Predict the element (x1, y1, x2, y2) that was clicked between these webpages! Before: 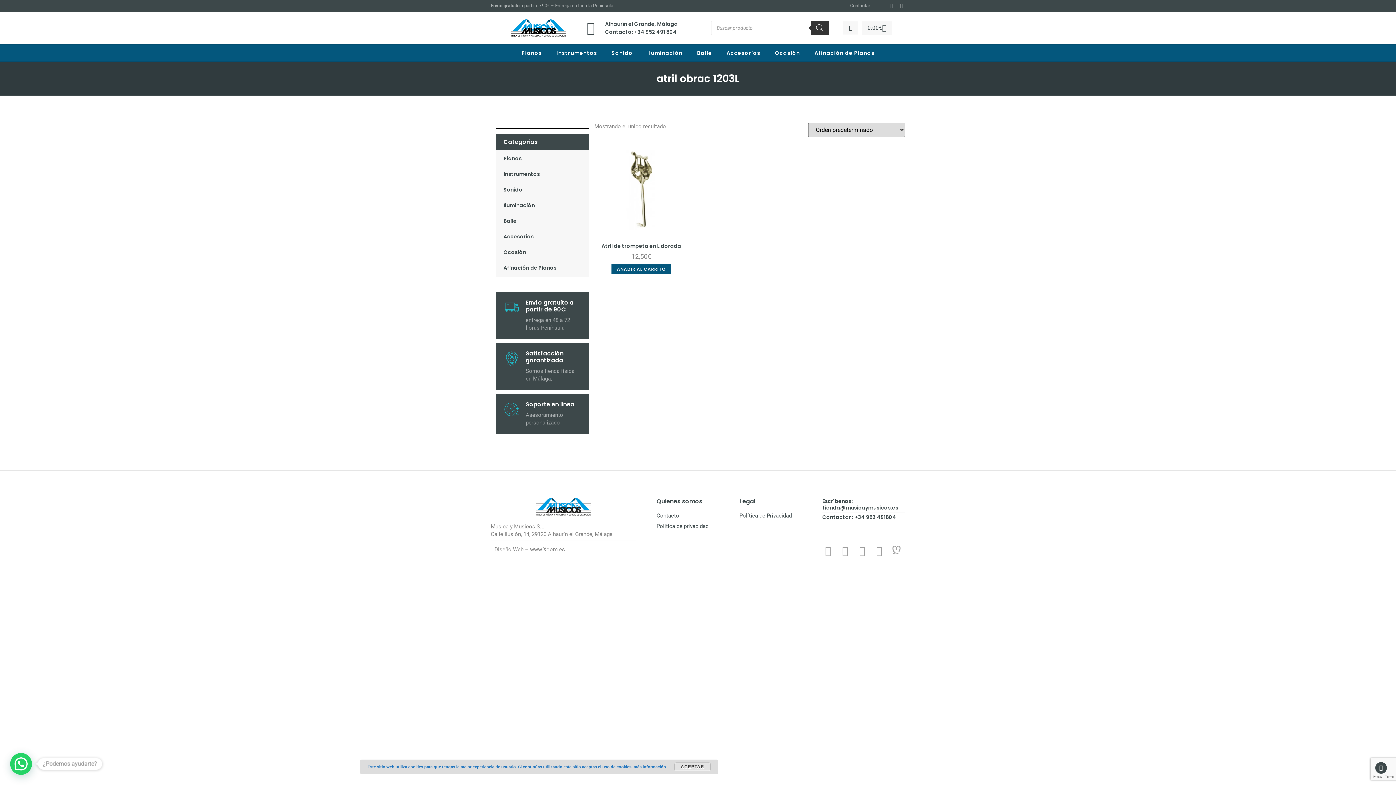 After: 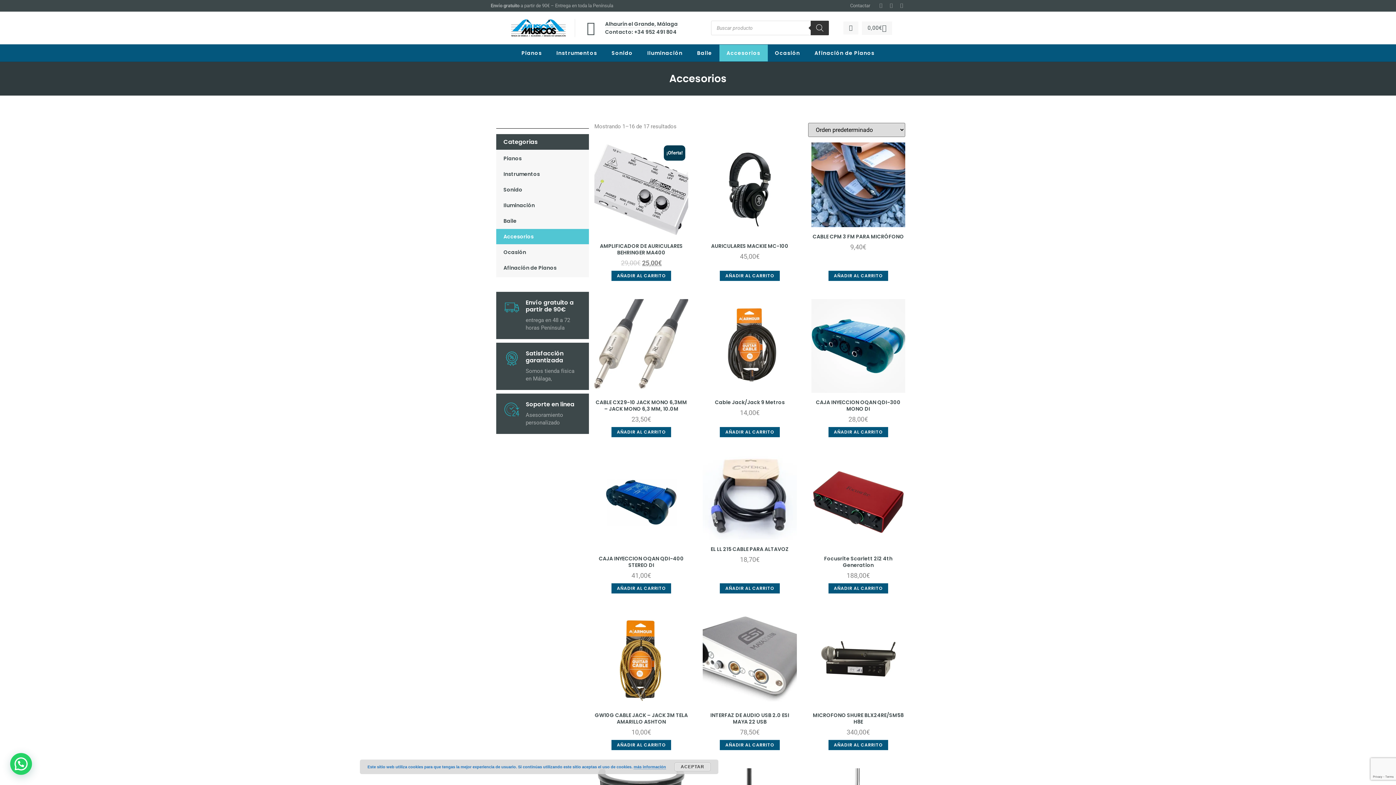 Action: bbox: (496, 229, 589, 244) label: Accesorios